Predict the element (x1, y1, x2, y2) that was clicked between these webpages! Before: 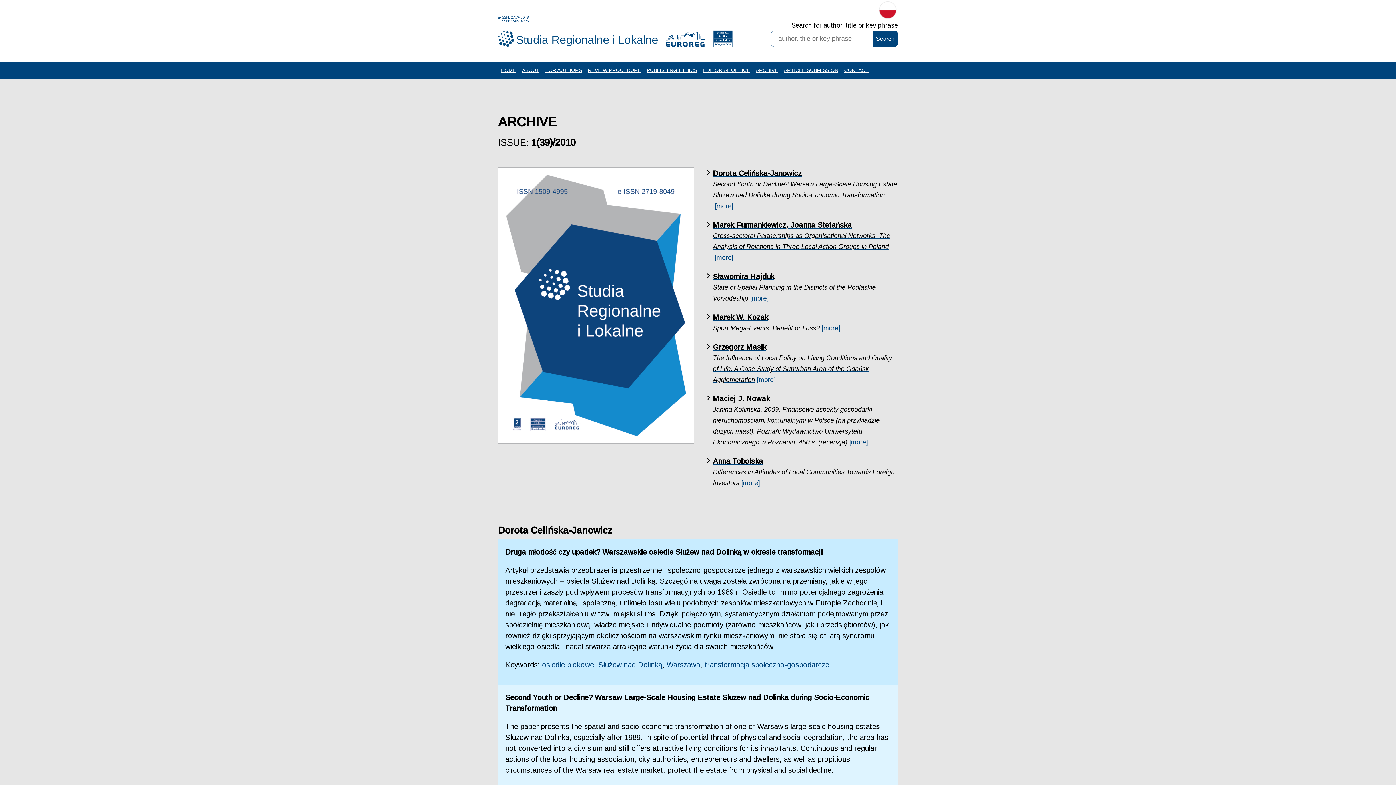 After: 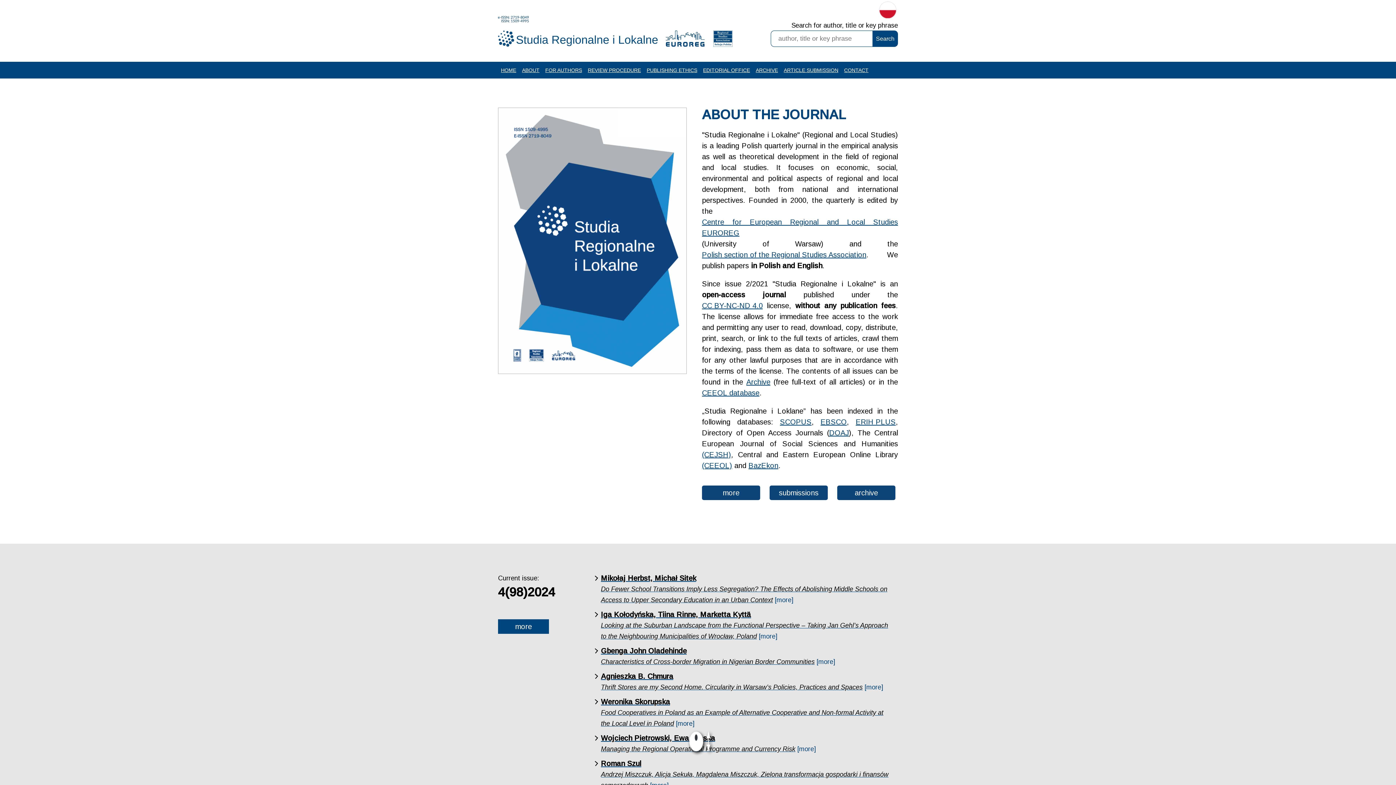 Action: bbox: (498, 64, 519, 75) label: HOME